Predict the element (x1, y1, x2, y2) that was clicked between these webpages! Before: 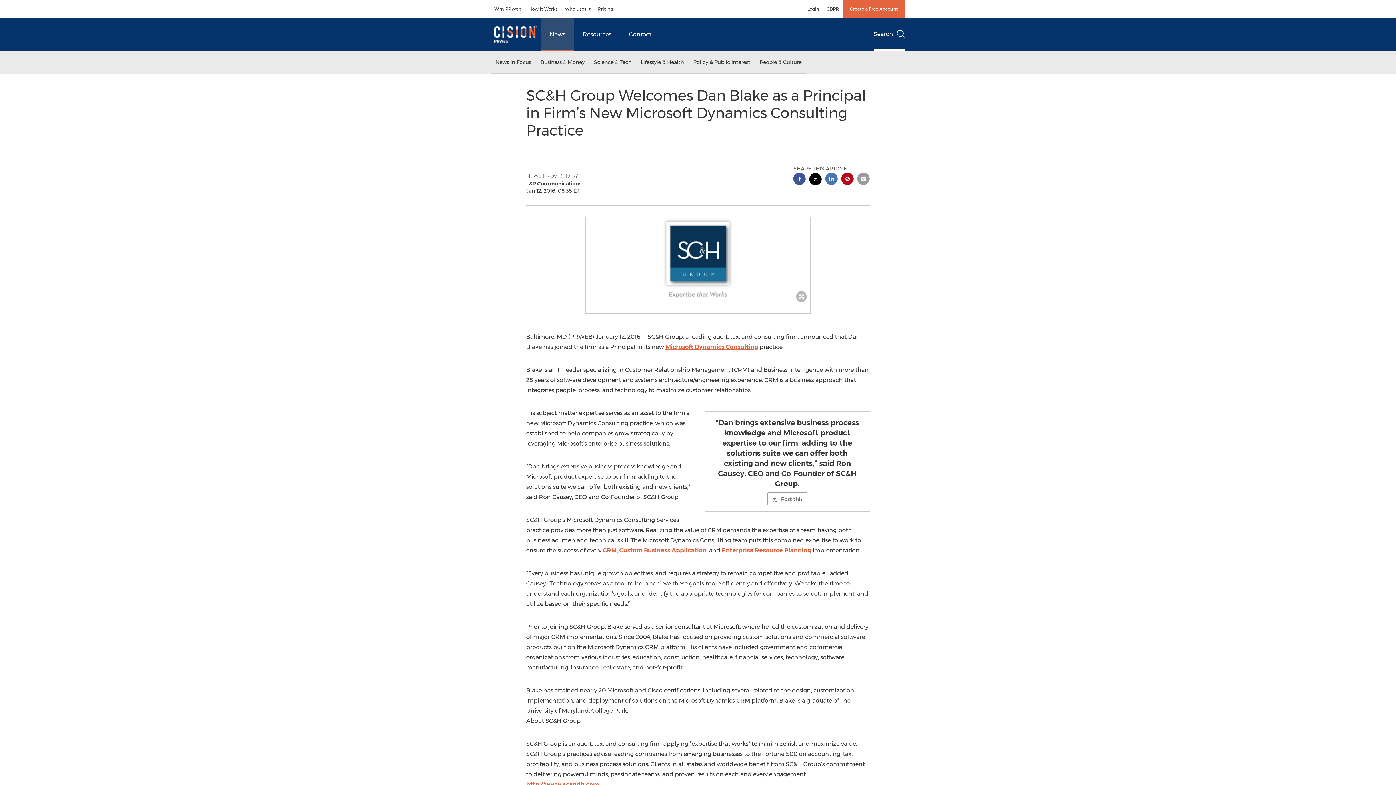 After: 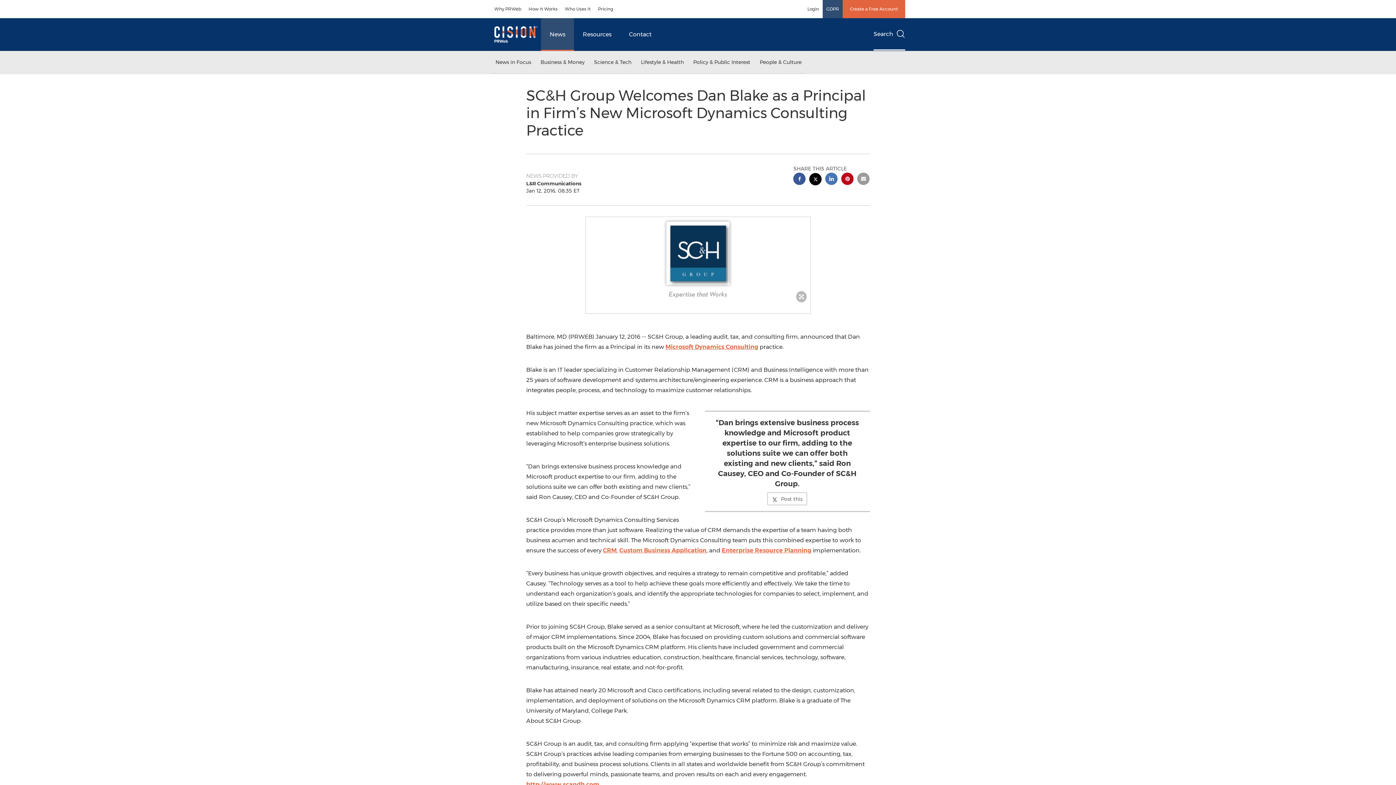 Action: bbox: (822, 0, 842, 18) label: GDPR